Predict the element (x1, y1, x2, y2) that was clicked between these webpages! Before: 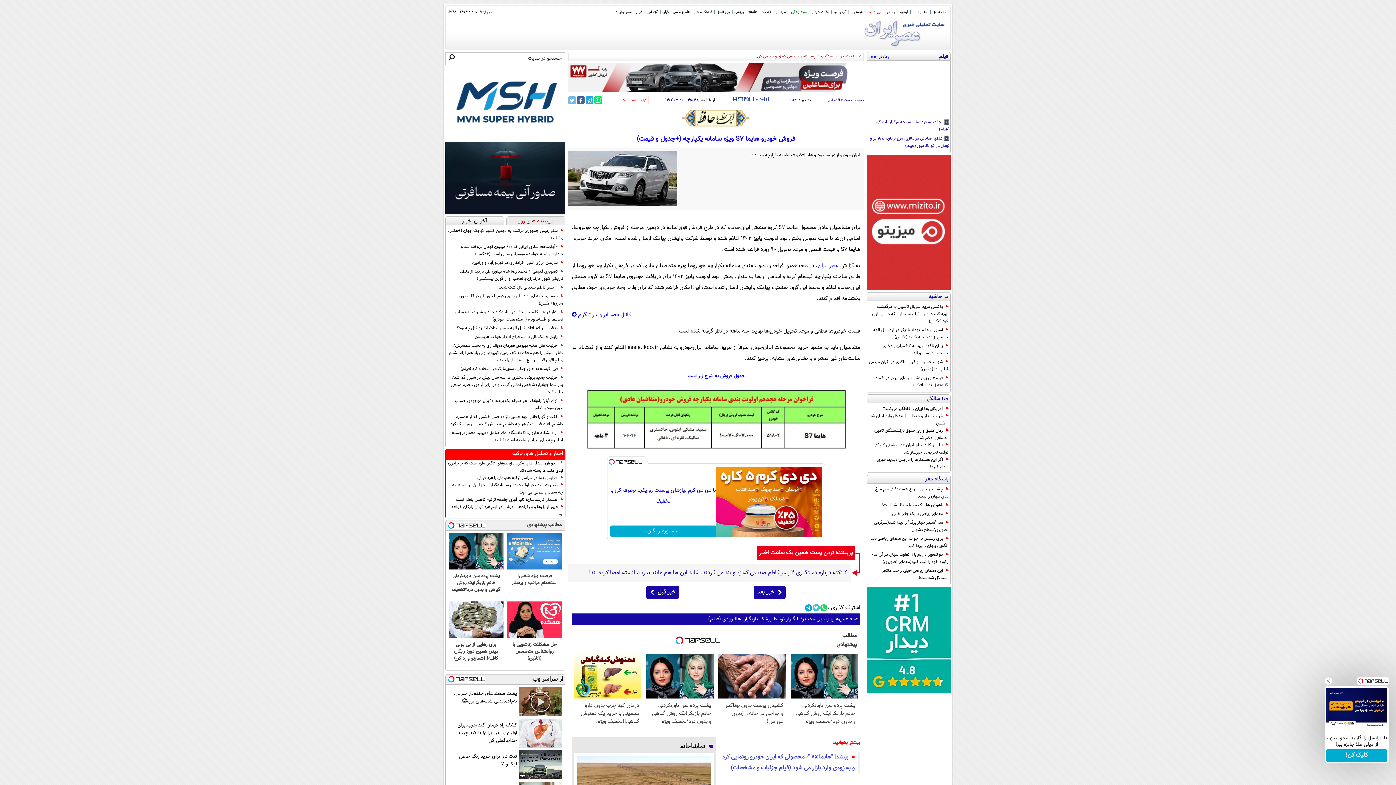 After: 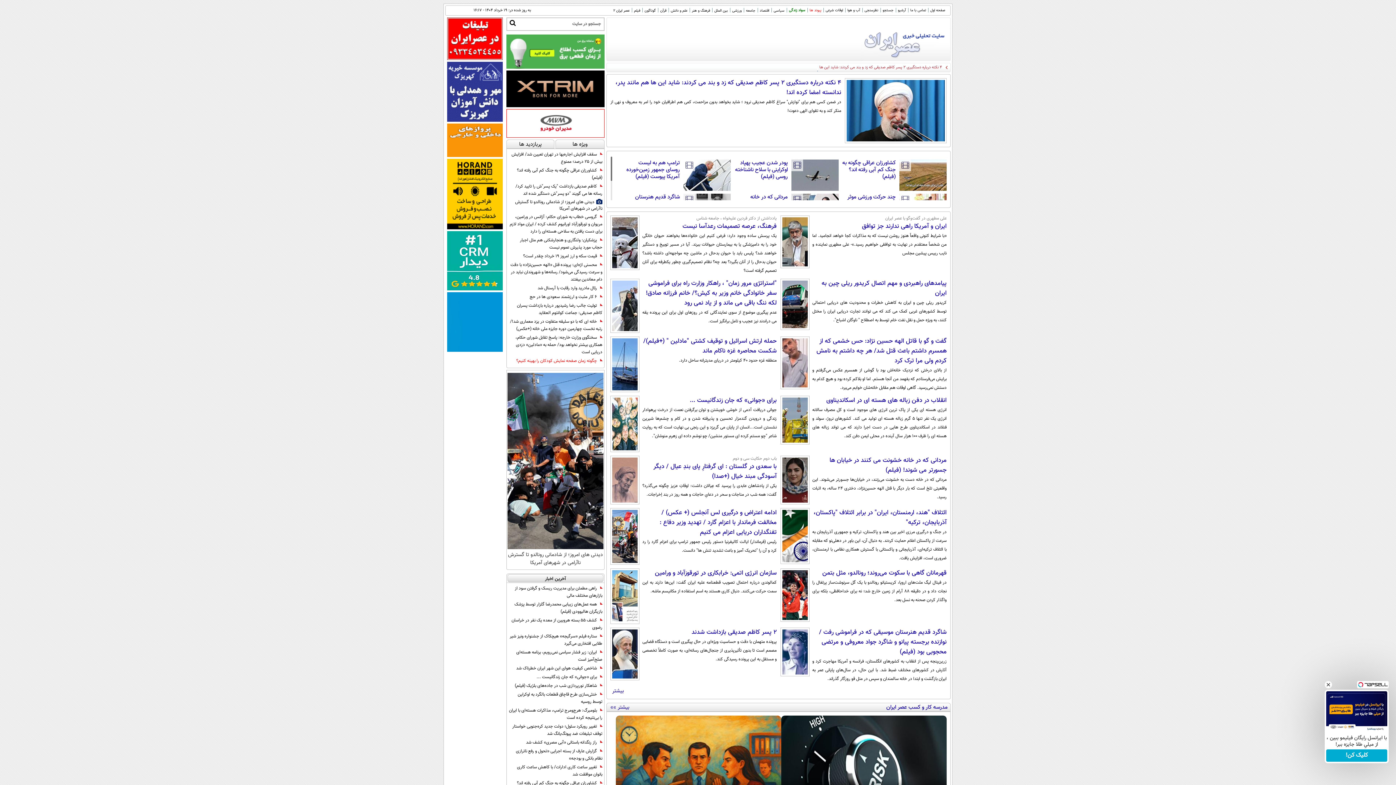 Action: bbox: (861, 17, 950, 49) label: logo links to home page